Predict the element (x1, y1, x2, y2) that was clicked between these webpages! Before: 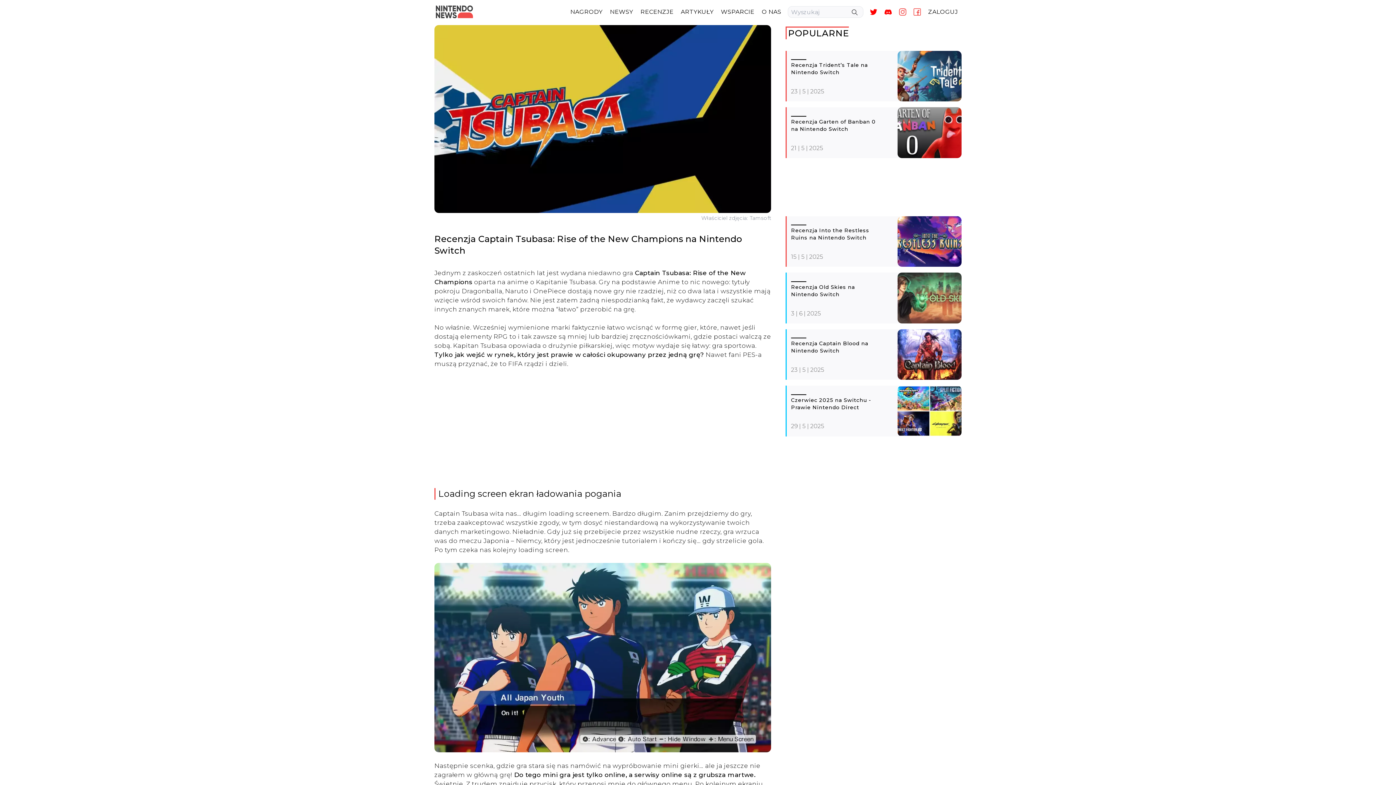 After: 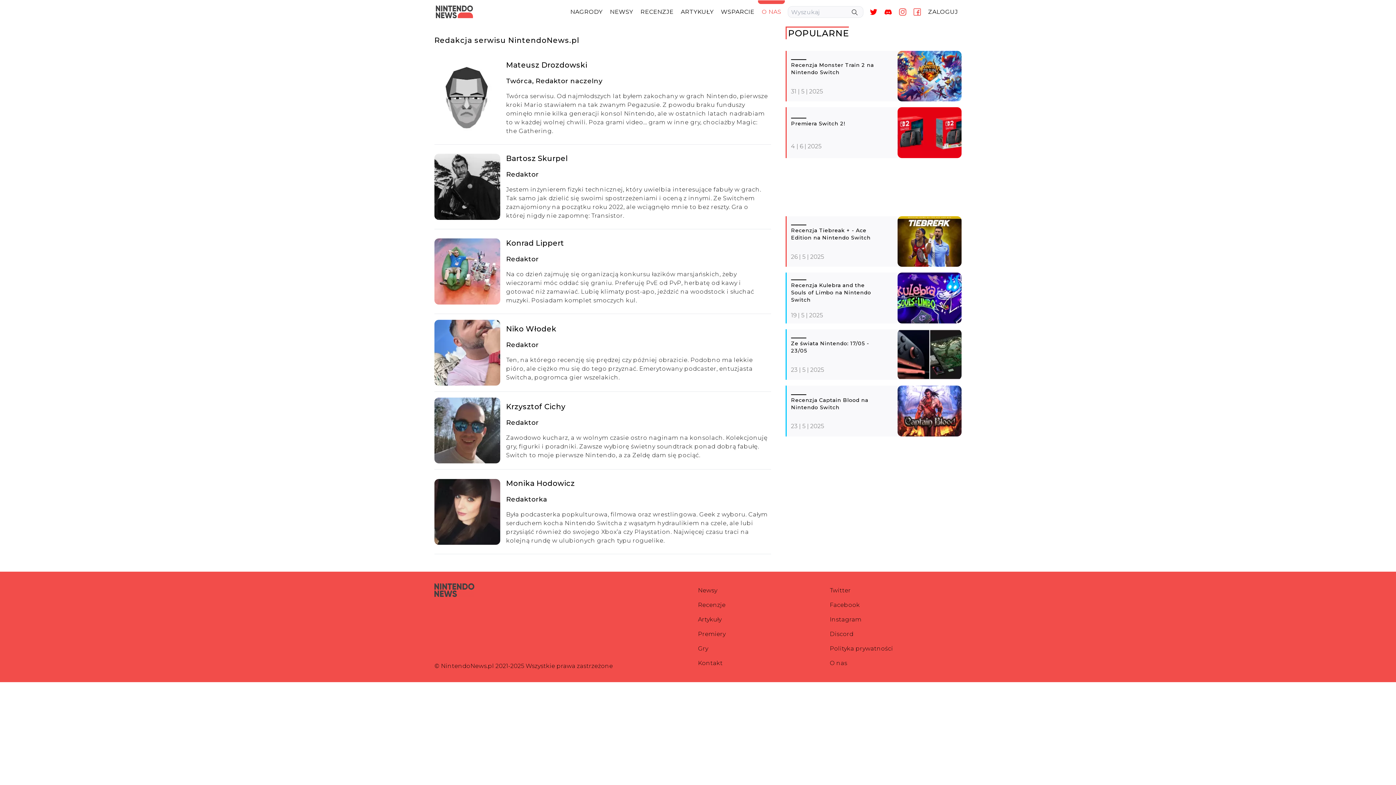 Action: label: O NAS bbox: (758, 0, 785, 23)